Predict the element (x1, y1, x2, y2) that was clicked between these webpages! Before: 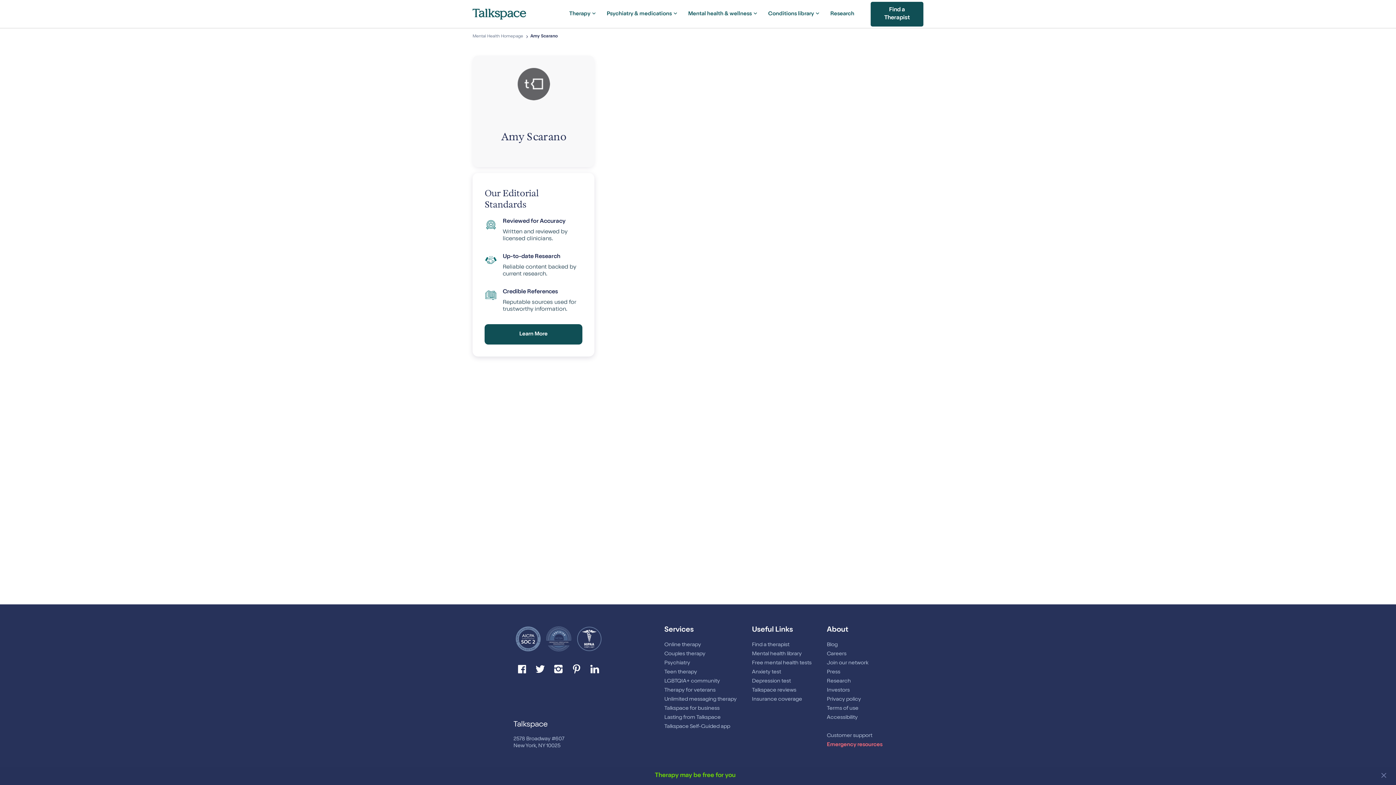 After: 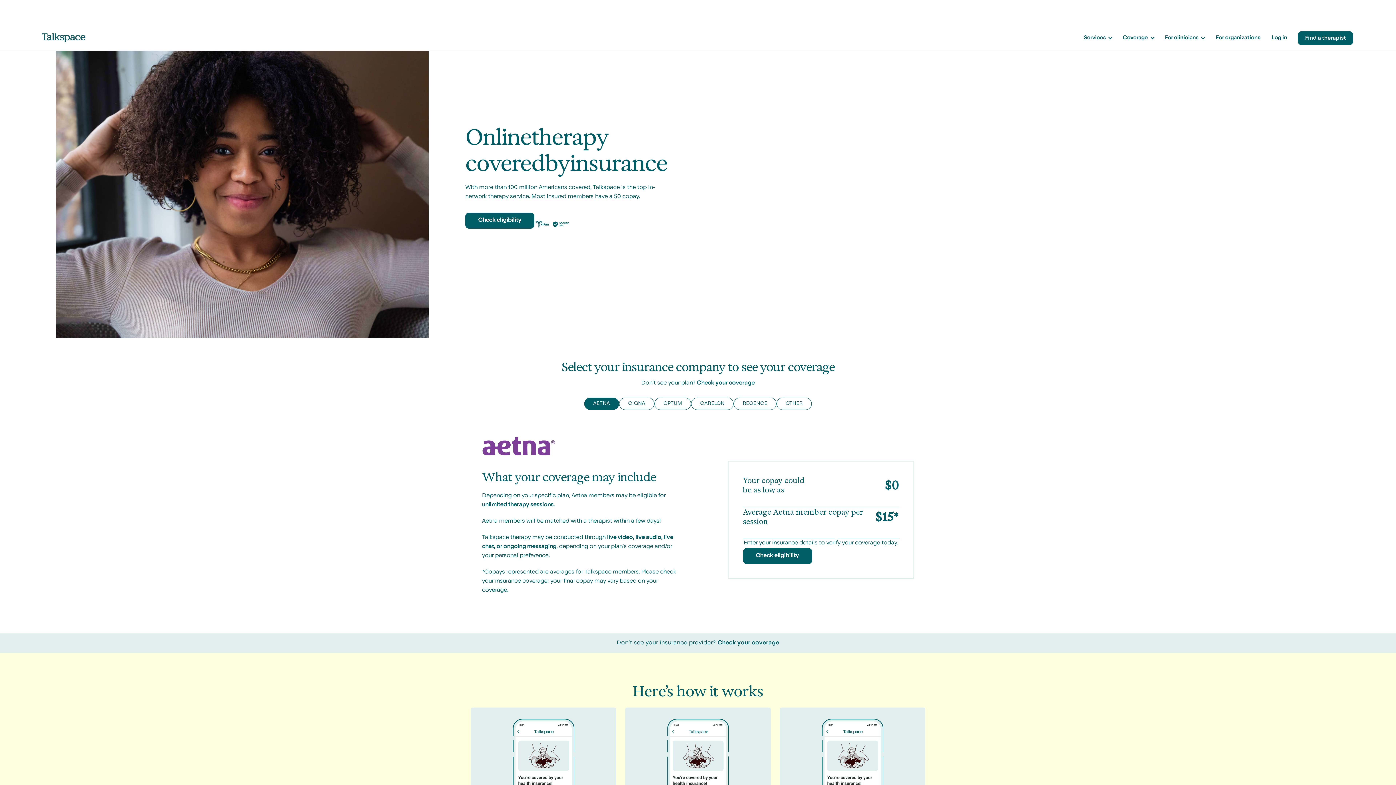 Action: label: Insurance coverage bbox: (752, 697, 802, 702)